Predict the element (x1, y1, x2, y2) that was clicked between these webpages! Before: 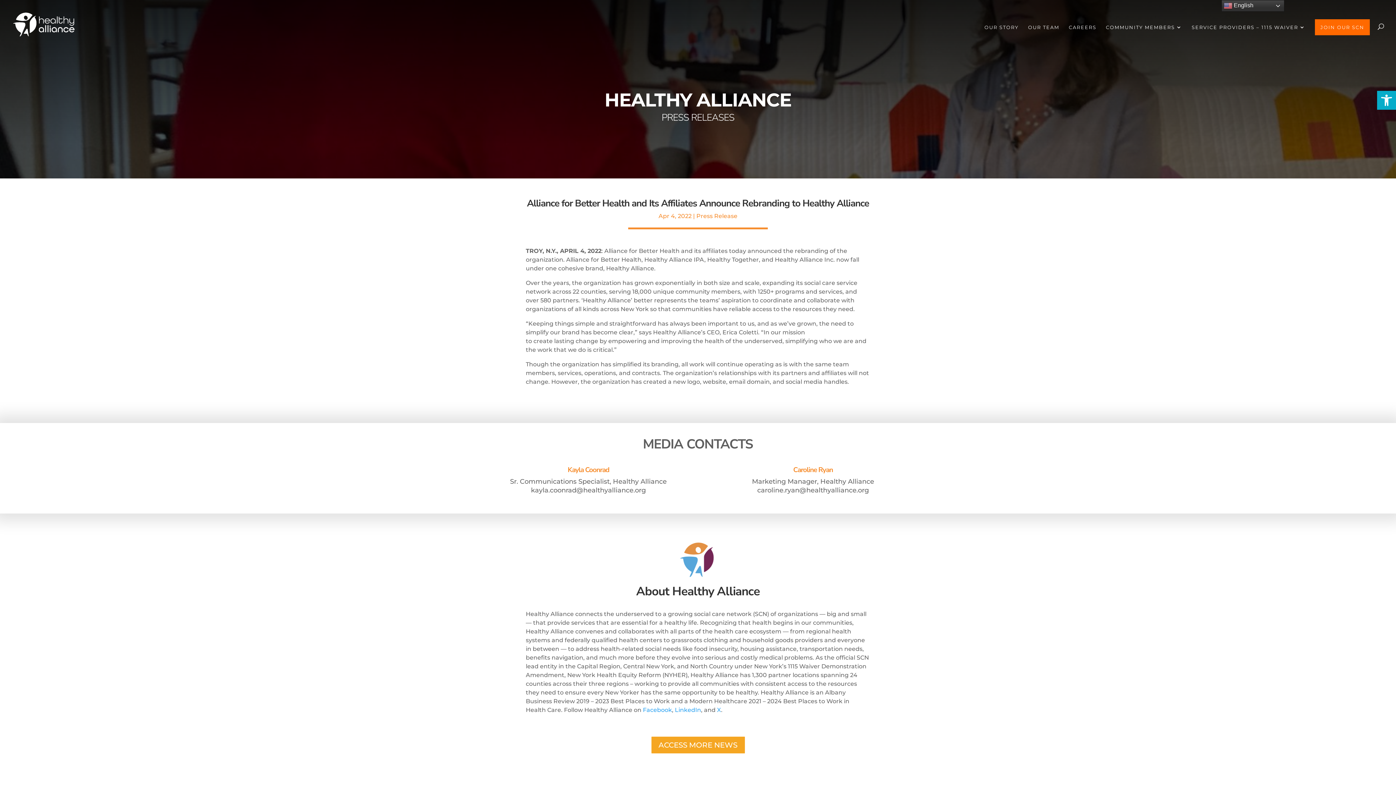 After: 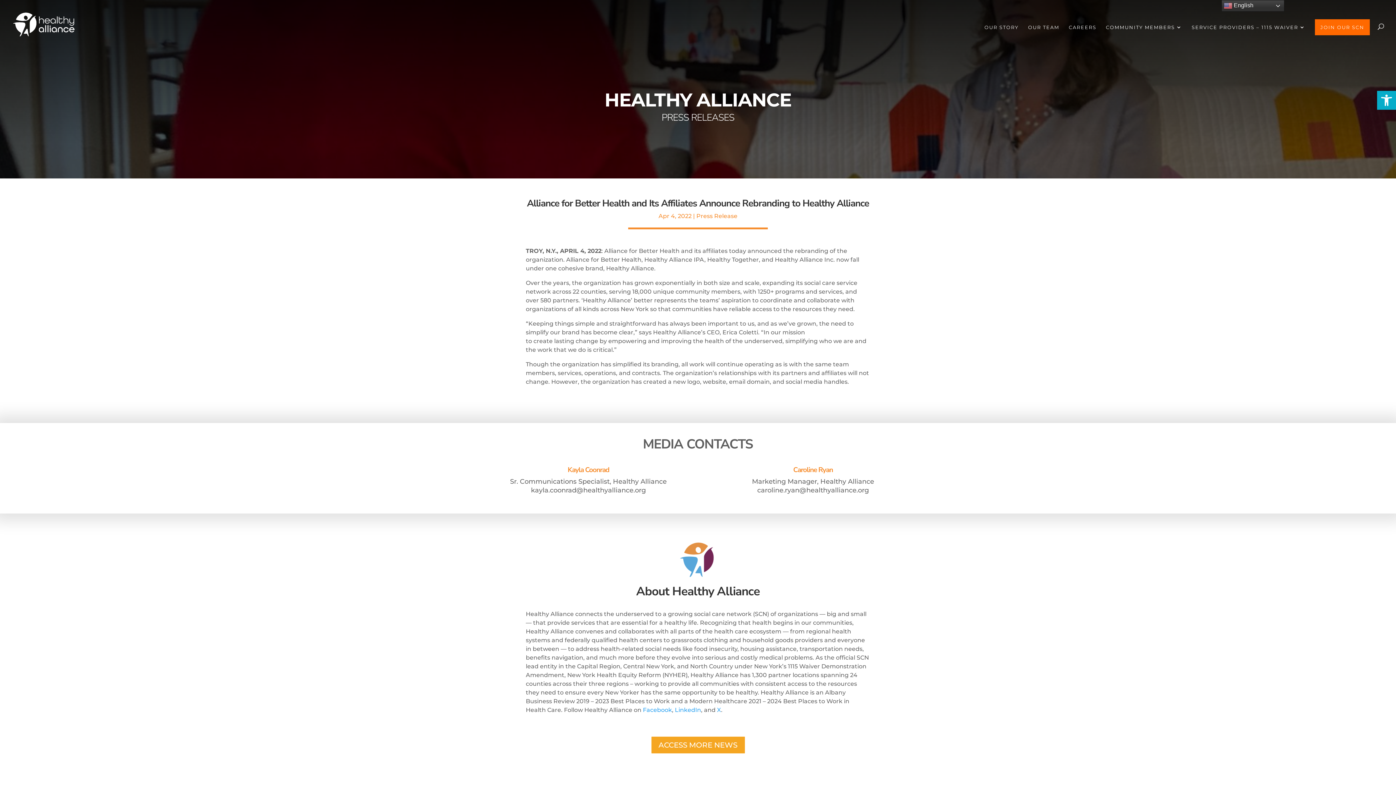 Action: bbox: (1374, -5, 1385, 5)